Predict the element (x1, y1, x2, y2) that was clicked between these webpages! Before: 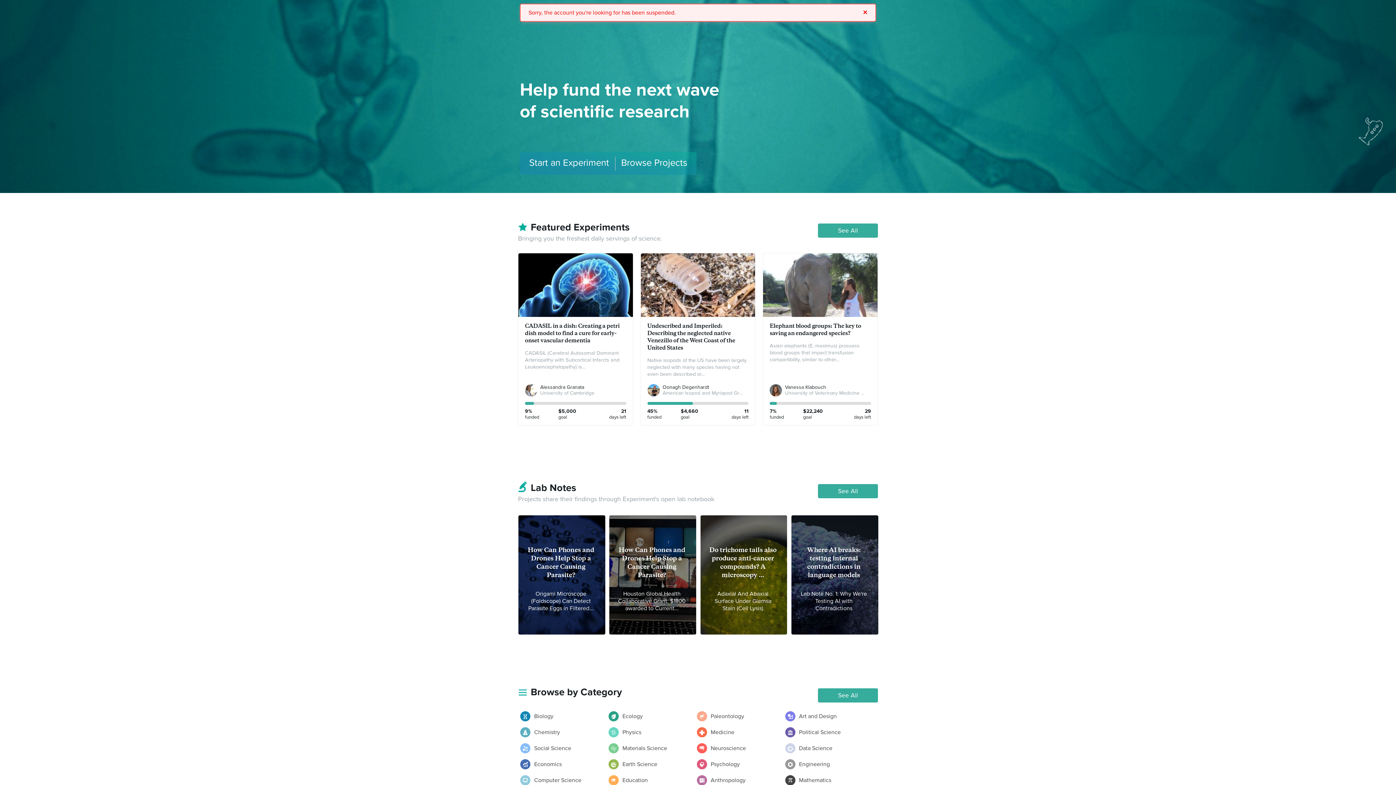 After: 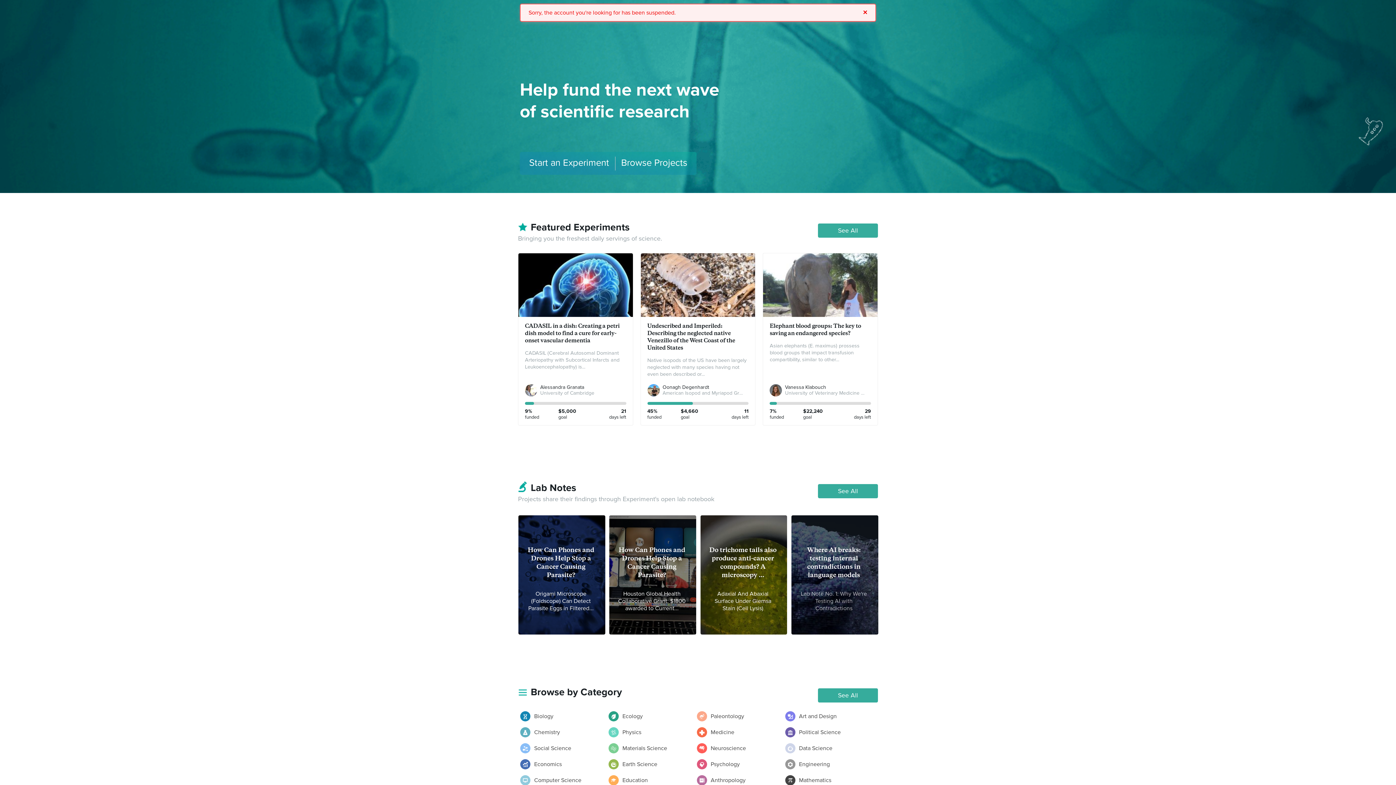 Action: bbox: (801, 590, 867, 612) label: Lab Note No. 1: Why We're Testing AI with Contradictions